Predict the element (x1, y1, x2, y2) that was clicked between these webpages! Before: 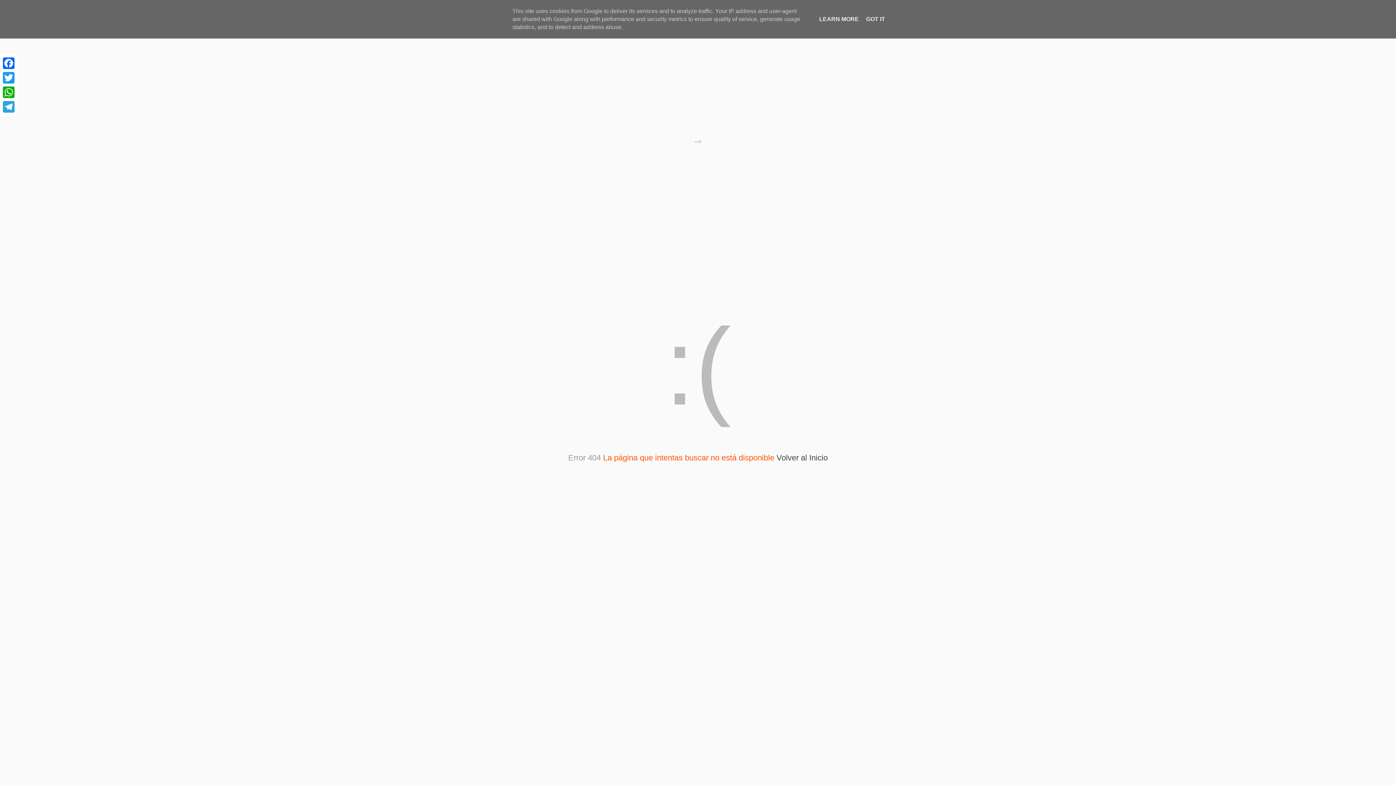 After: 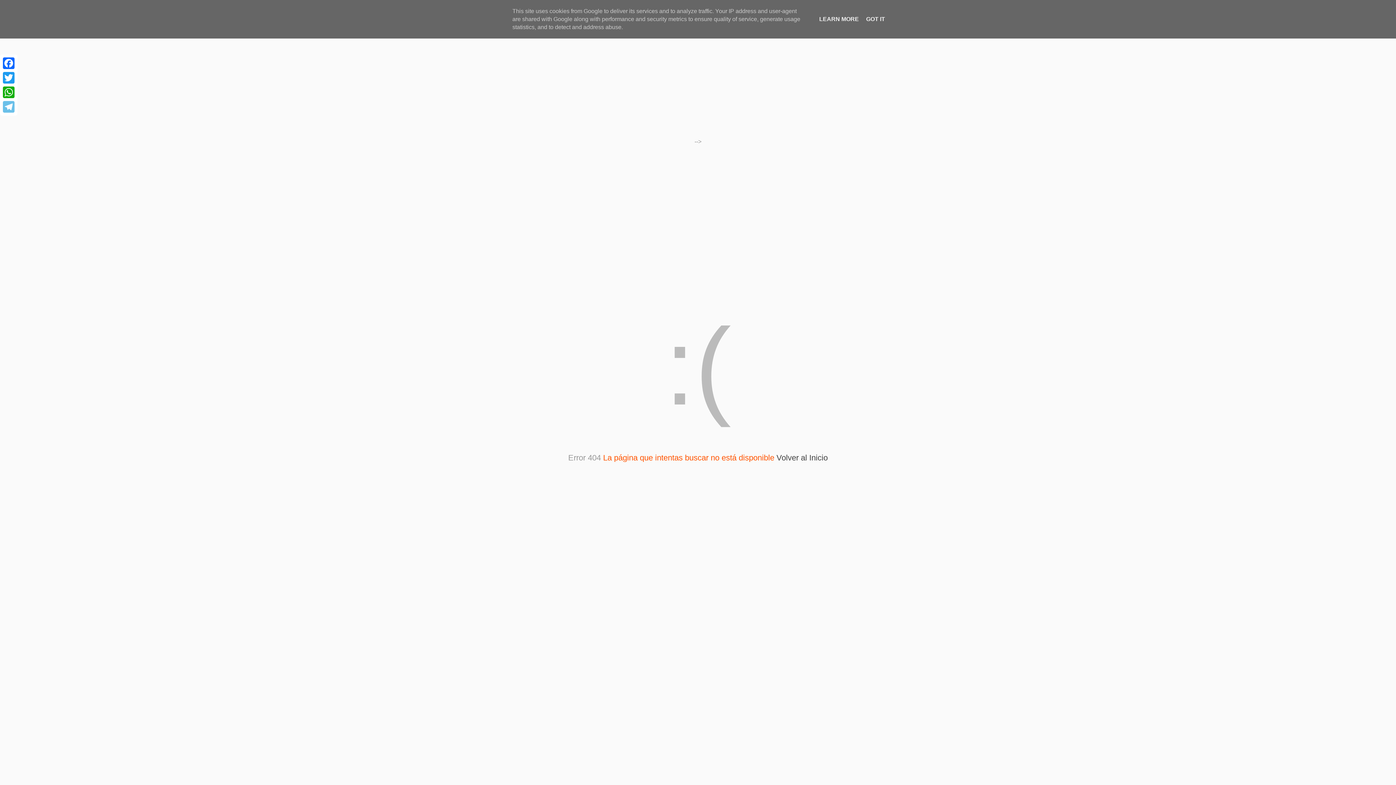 Action: bbox: (1, 99, 16, 114) label: Telegram